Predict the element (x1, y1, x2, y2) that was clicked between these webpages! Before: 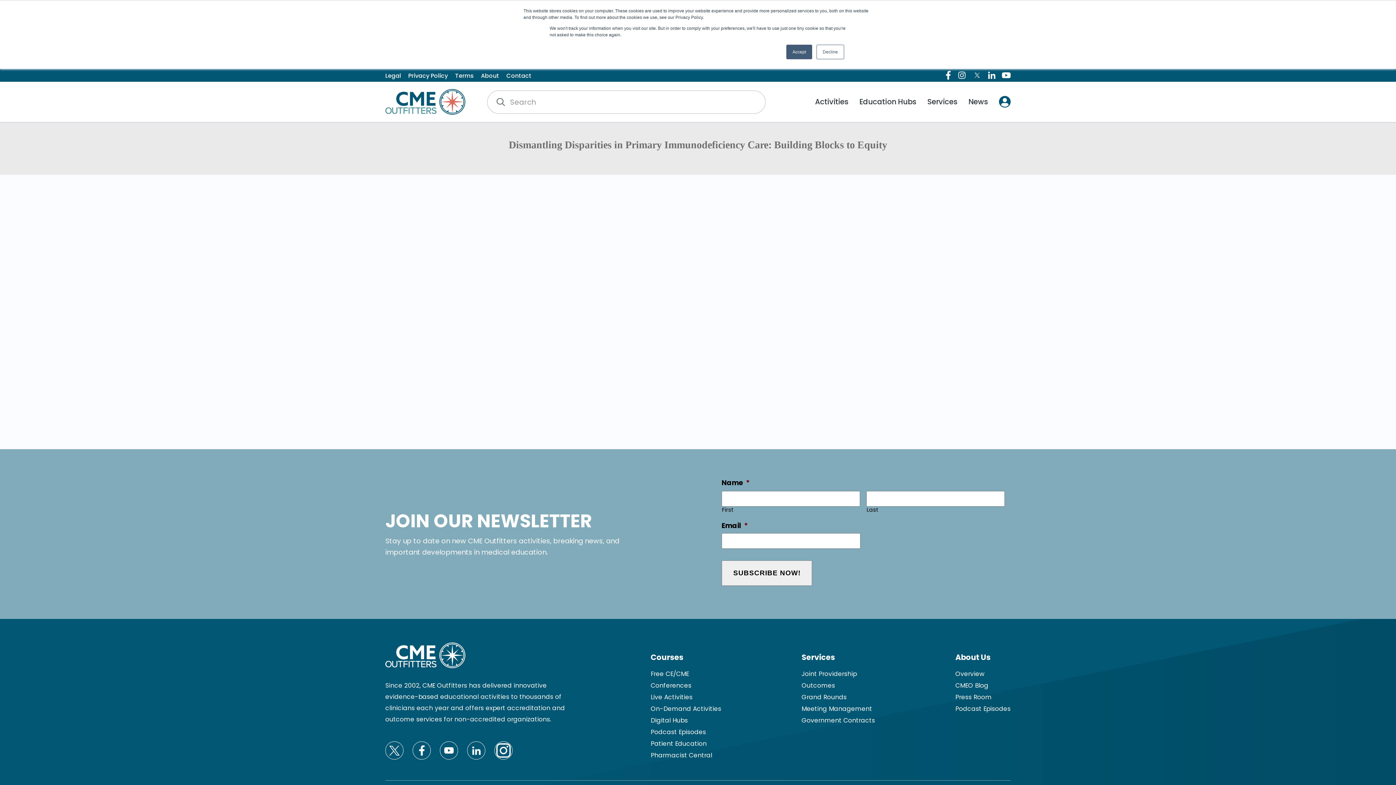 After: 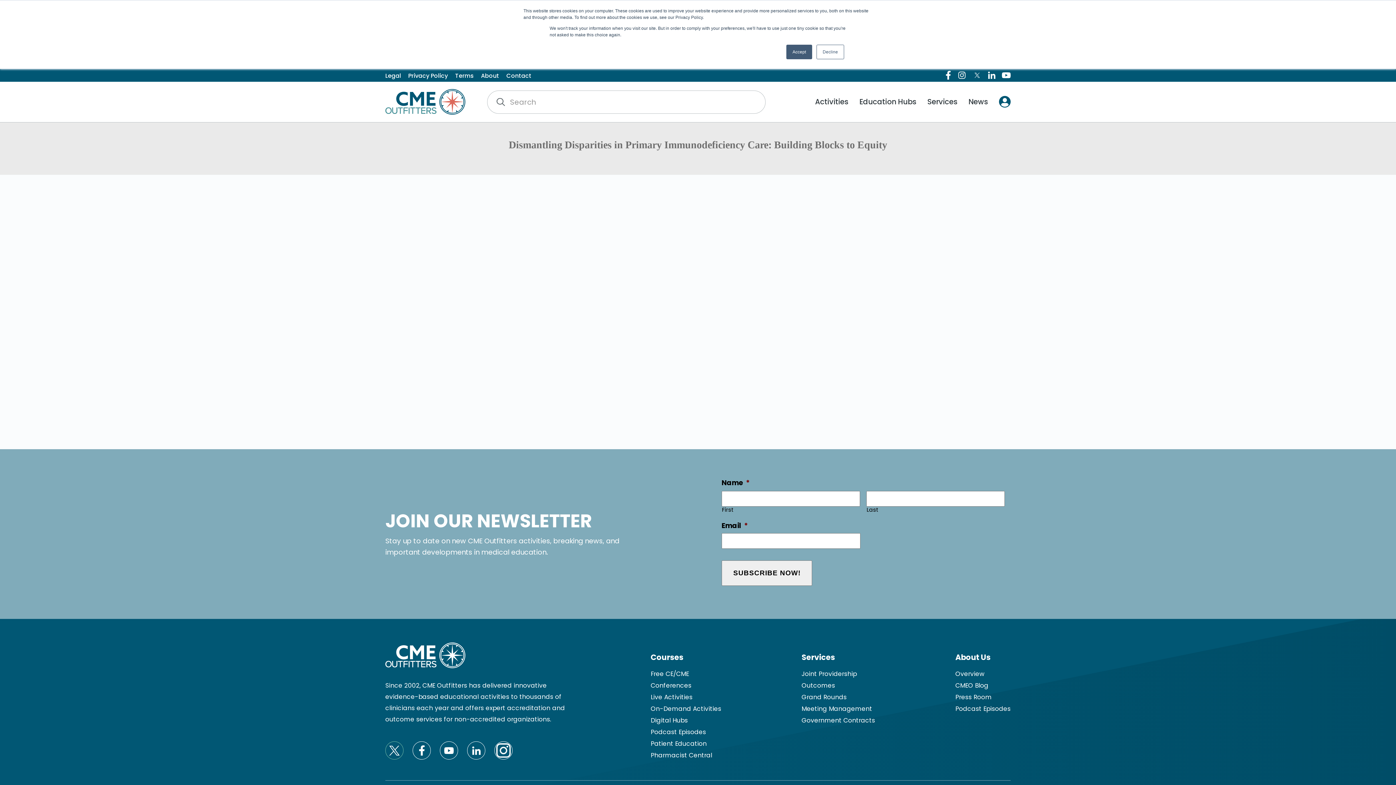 Action: bbox: (385, 741, 403, 760)